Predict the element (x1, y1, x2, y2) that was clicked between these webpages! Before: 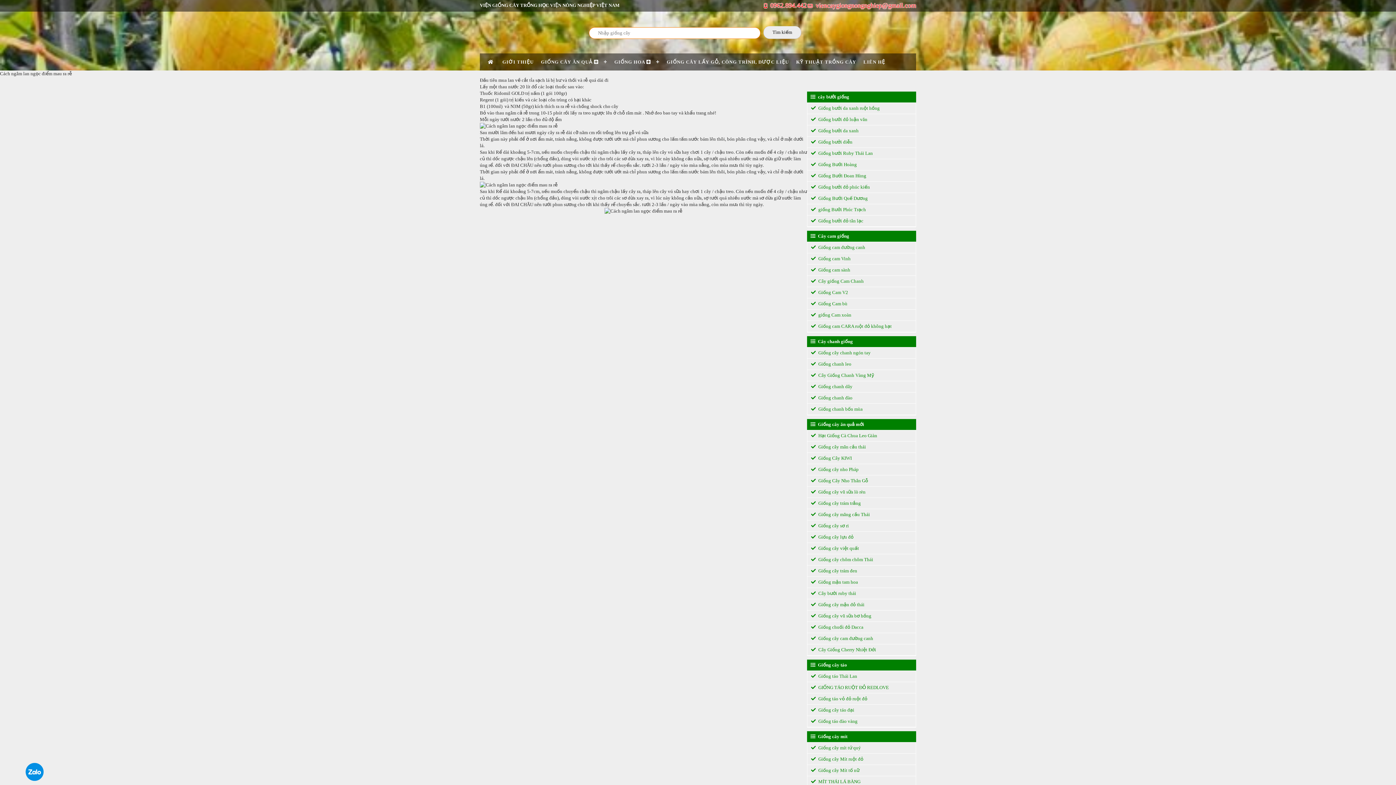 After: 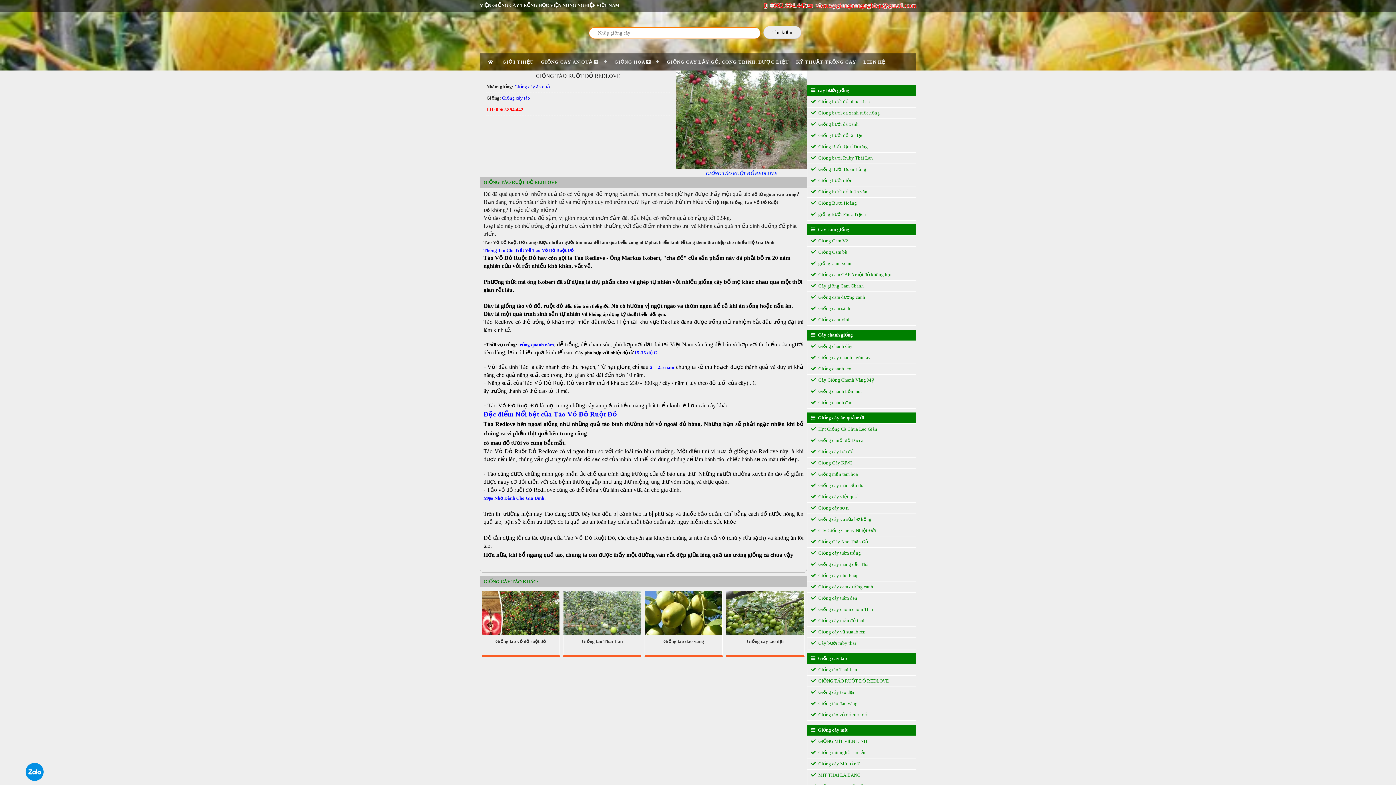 Action: bbox: (807, 682, 916, 693) label:  GIỐNG TÁO RUỘT ĐỎ REDLOVE